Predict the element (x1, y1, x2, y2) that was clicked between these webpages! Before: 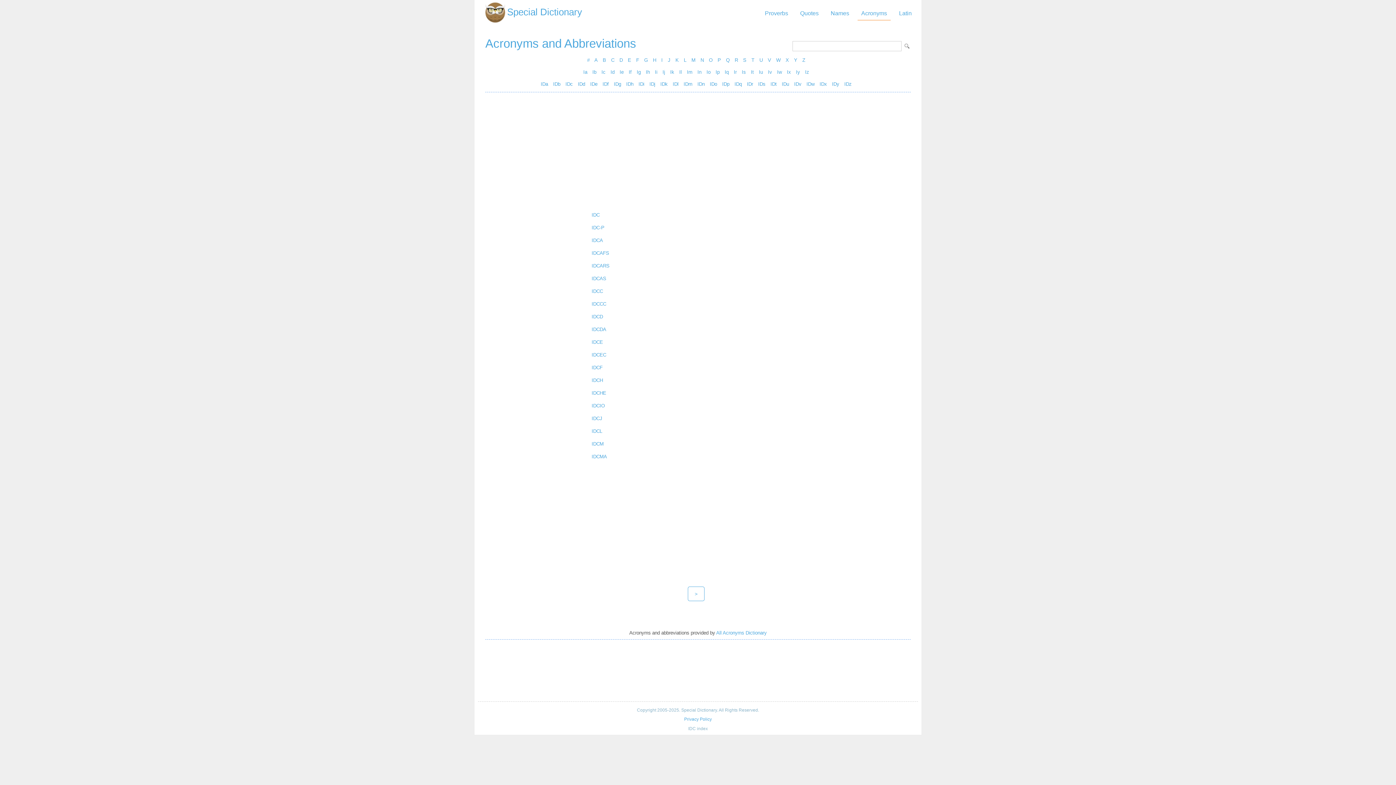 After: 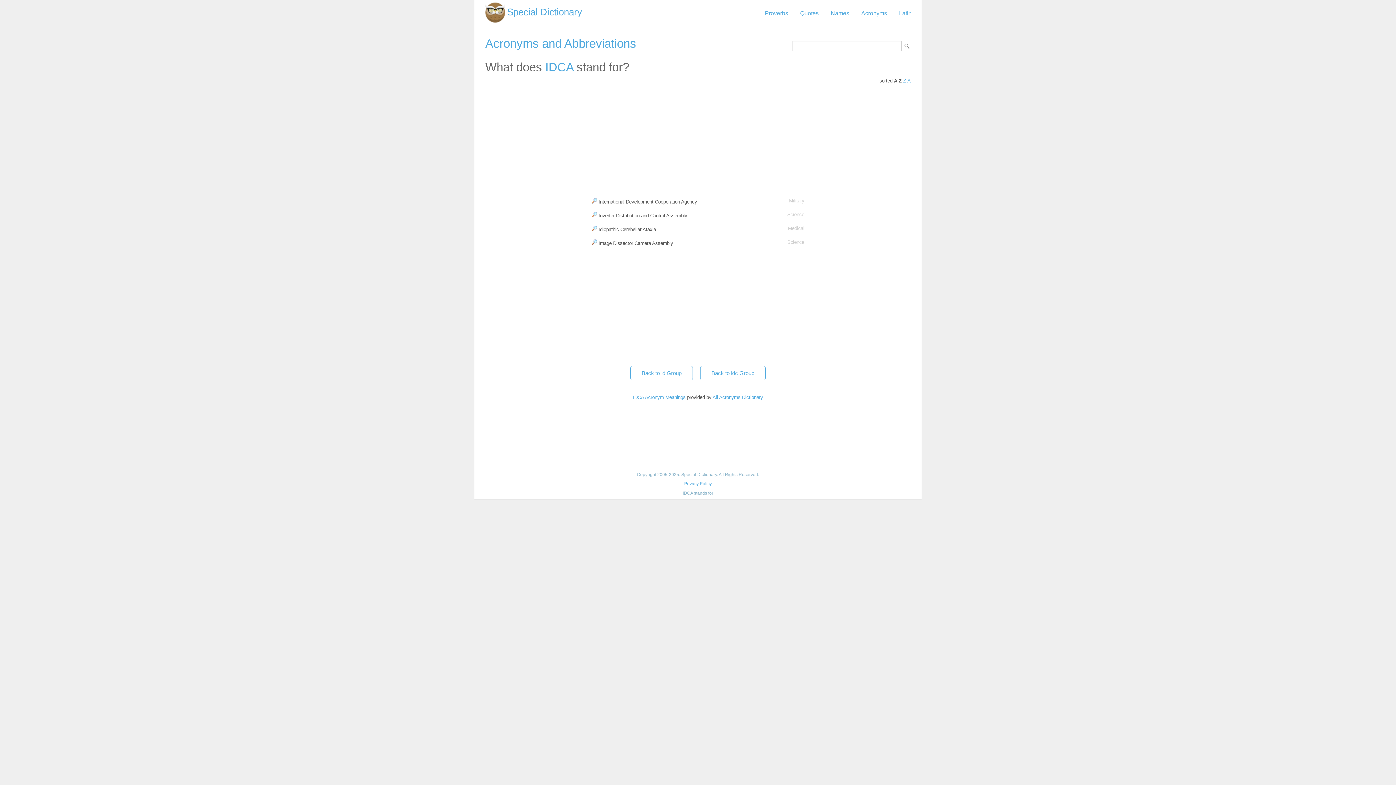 Action: label: IDCA bbox: (591, 237, 603, 243)